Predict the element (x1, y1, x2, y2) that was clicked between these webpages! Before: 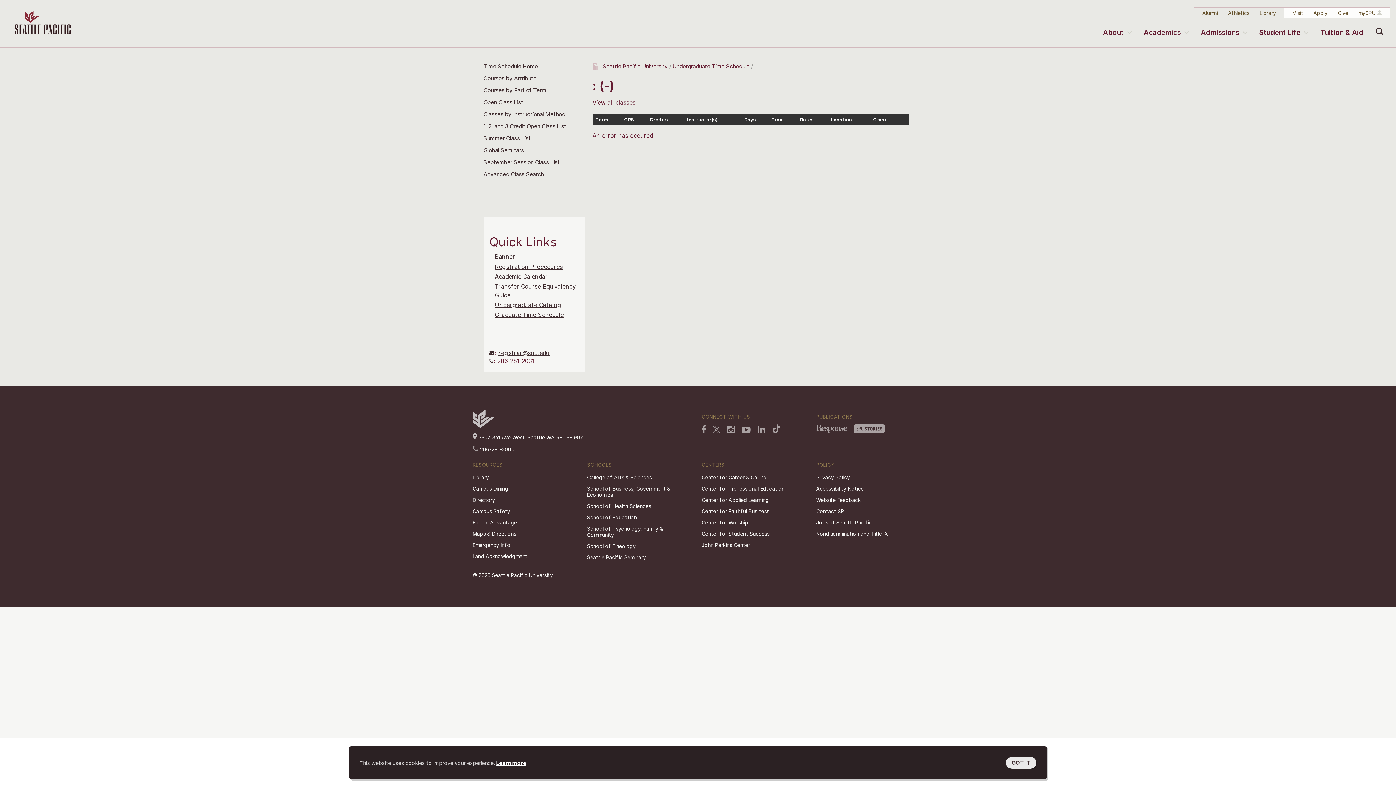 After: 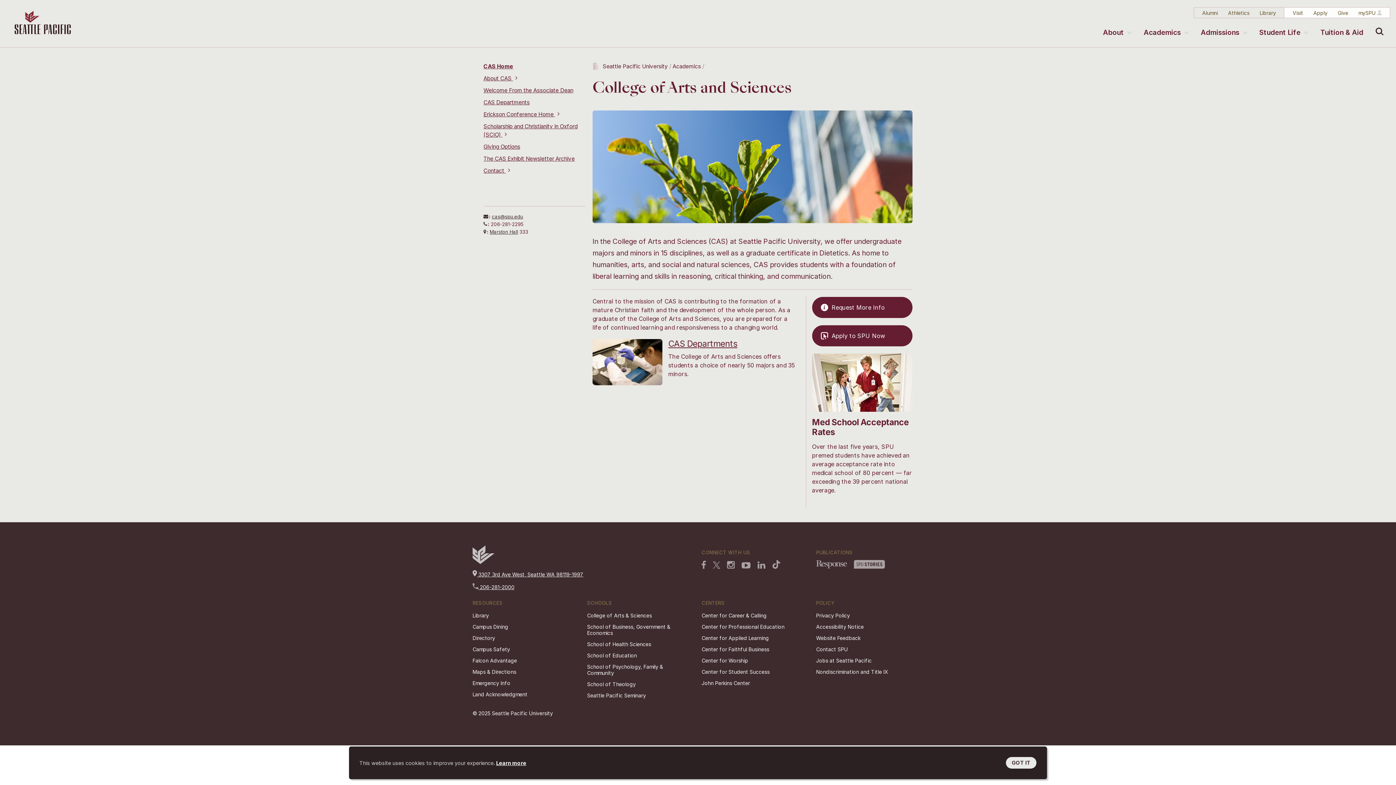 Action: bbox: (587, 474, 652, 480) label: College of Arts & Sciences